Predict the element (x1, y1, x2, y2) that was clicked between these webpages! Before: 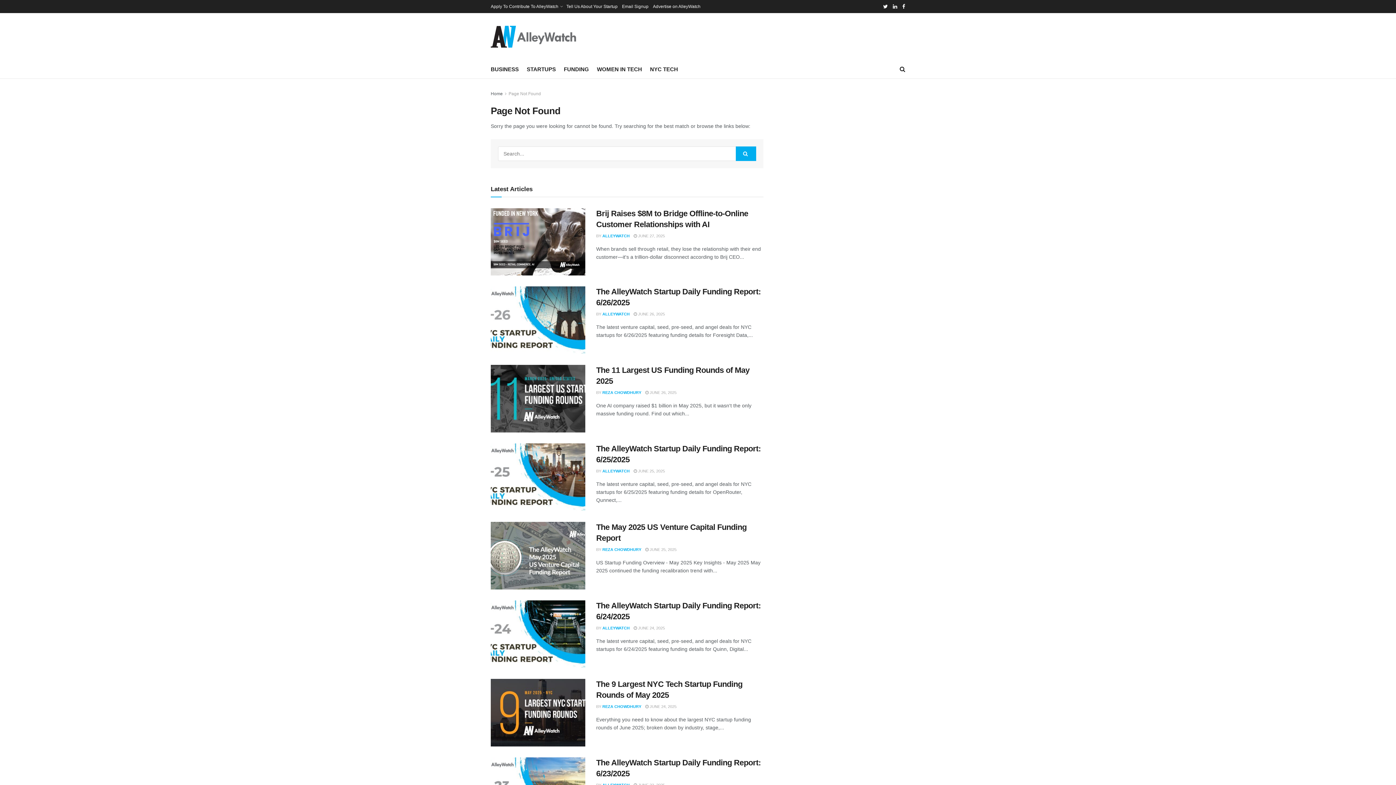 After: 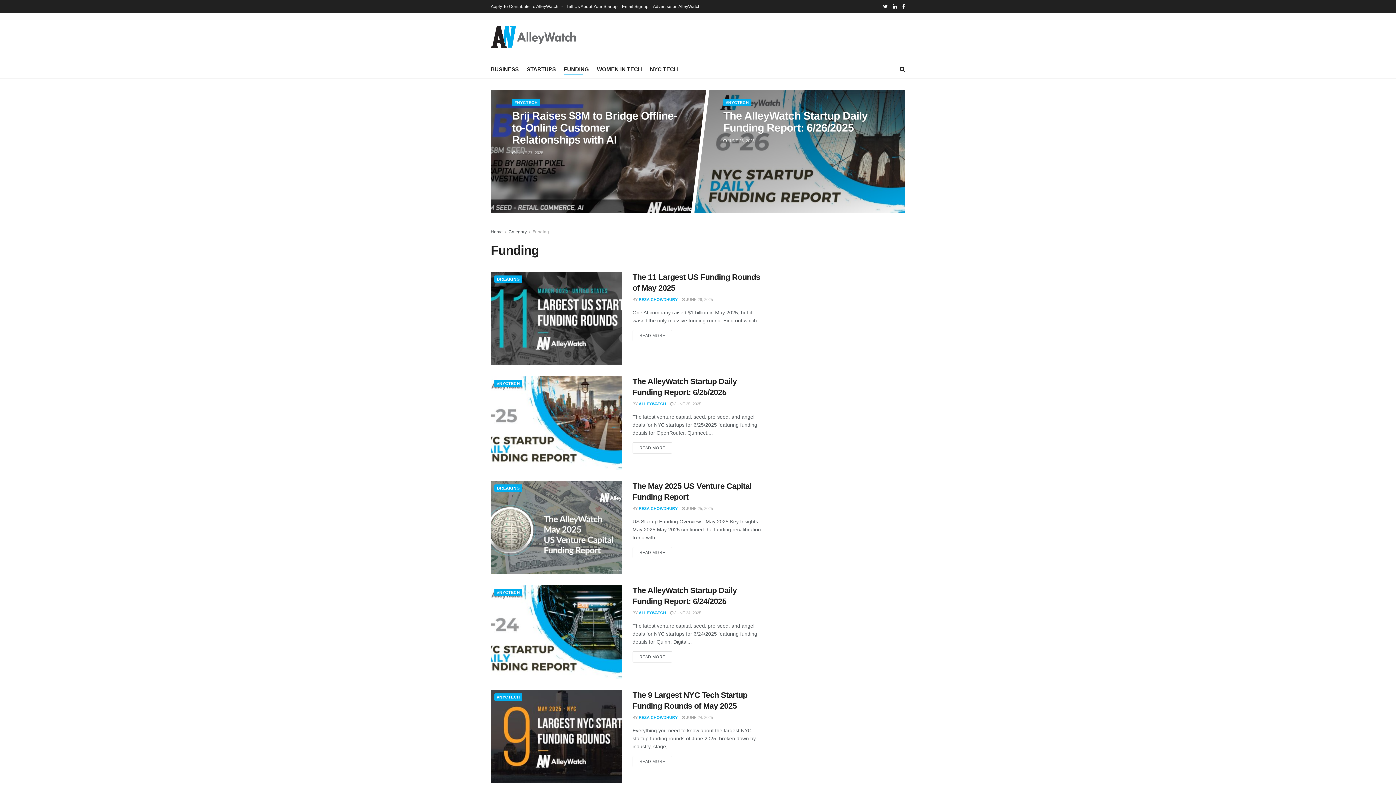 Action: bbox: (564, 64, 589, 74) label: FUNDING